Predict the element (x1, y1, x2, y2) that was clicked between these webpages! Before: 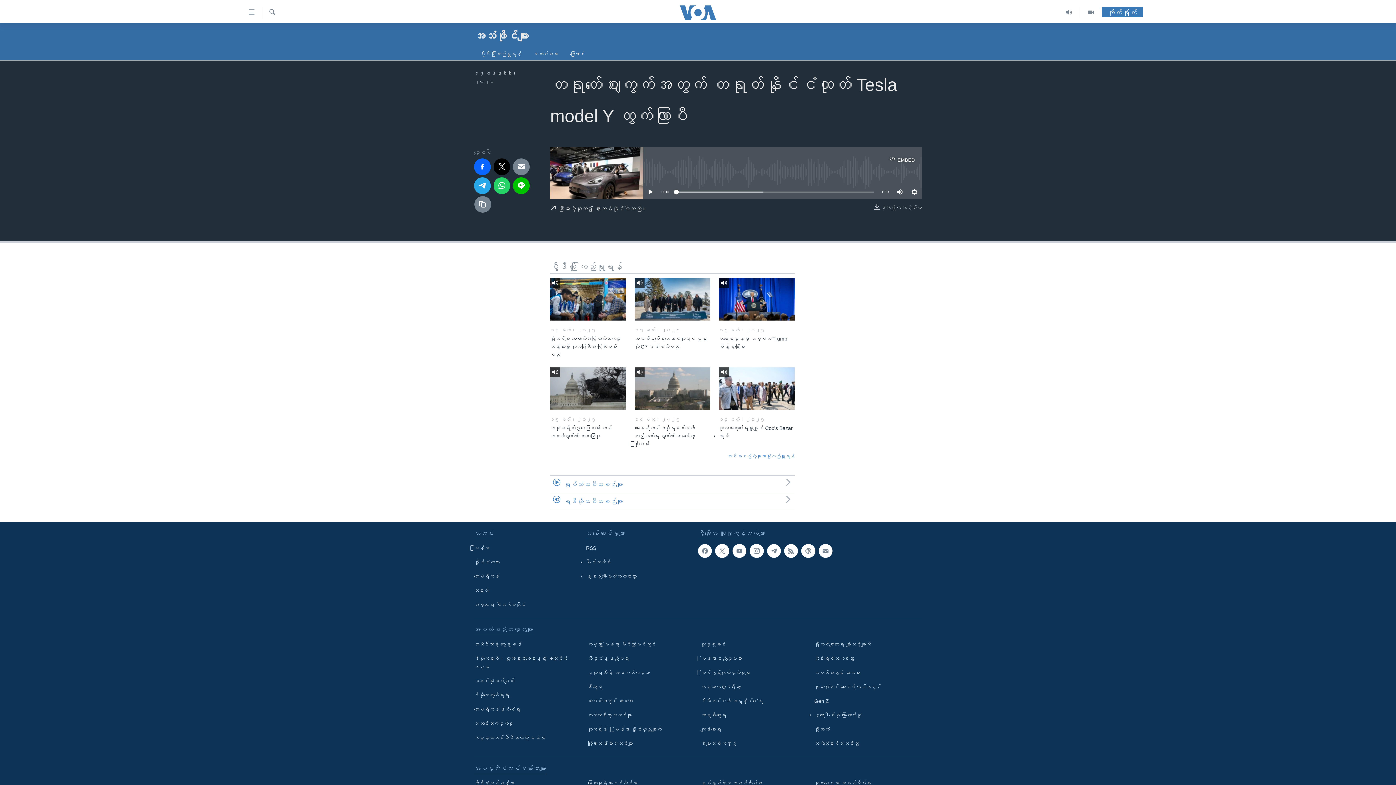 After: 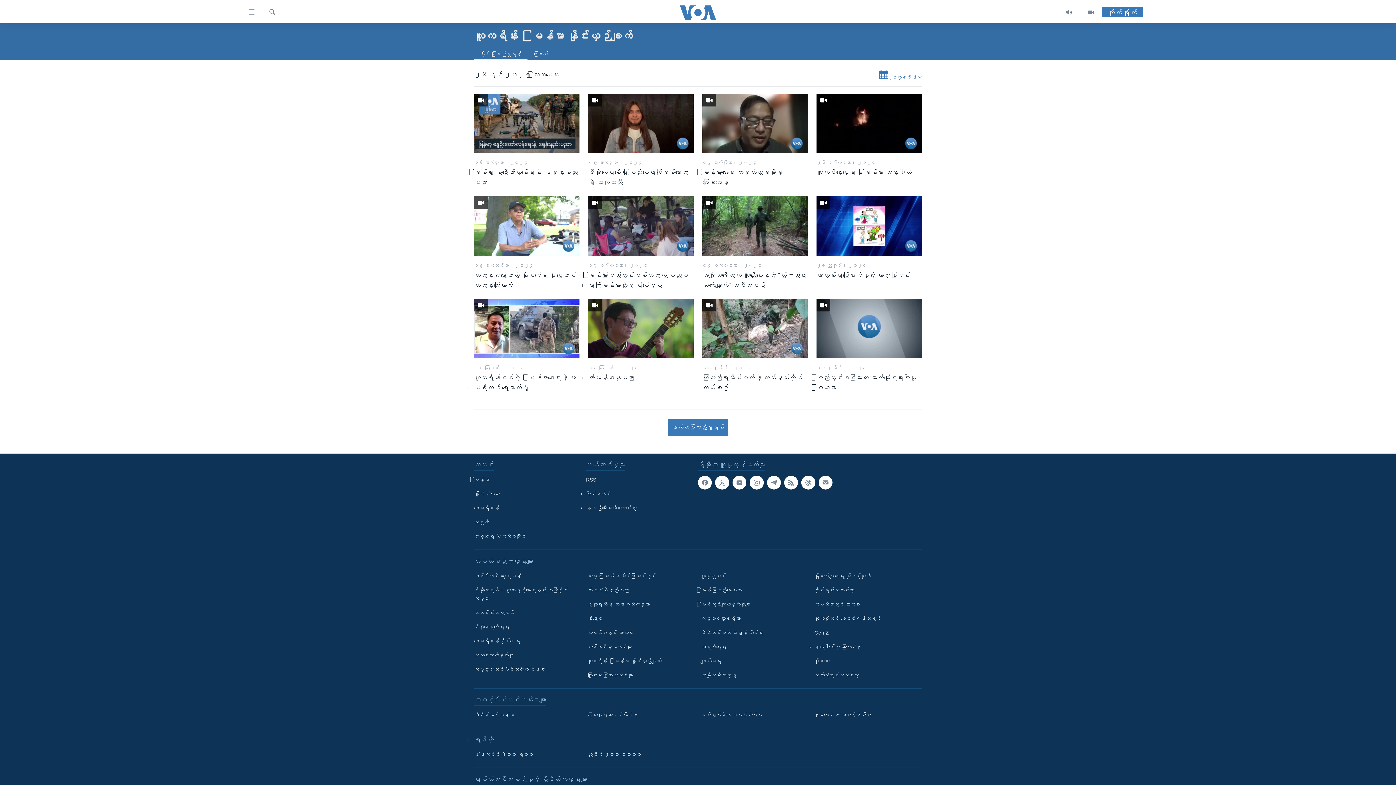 Action: bbox: (587, 725, 690, 734) label: ယူကရိန်း၊ မြန်မာ နှိုင်းယှဉ်ချက်